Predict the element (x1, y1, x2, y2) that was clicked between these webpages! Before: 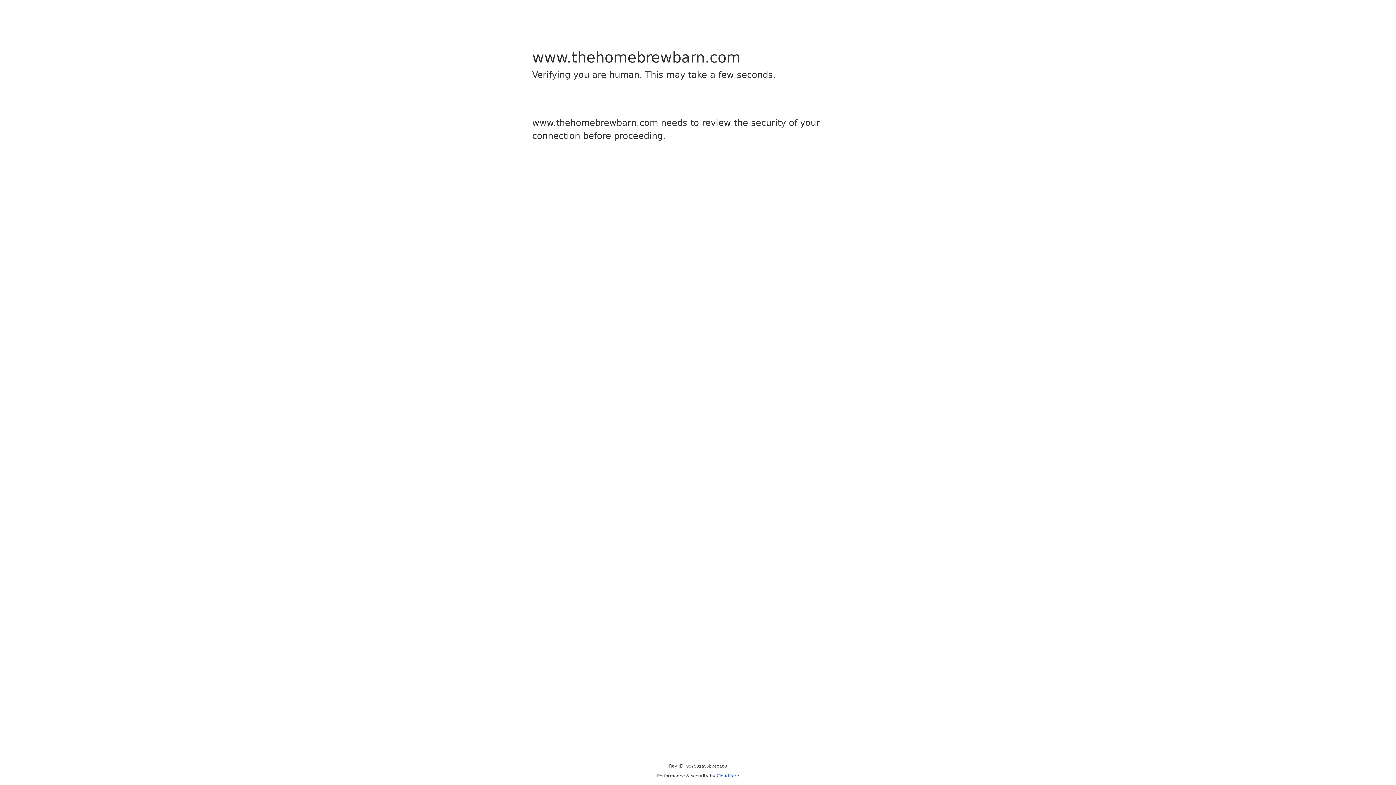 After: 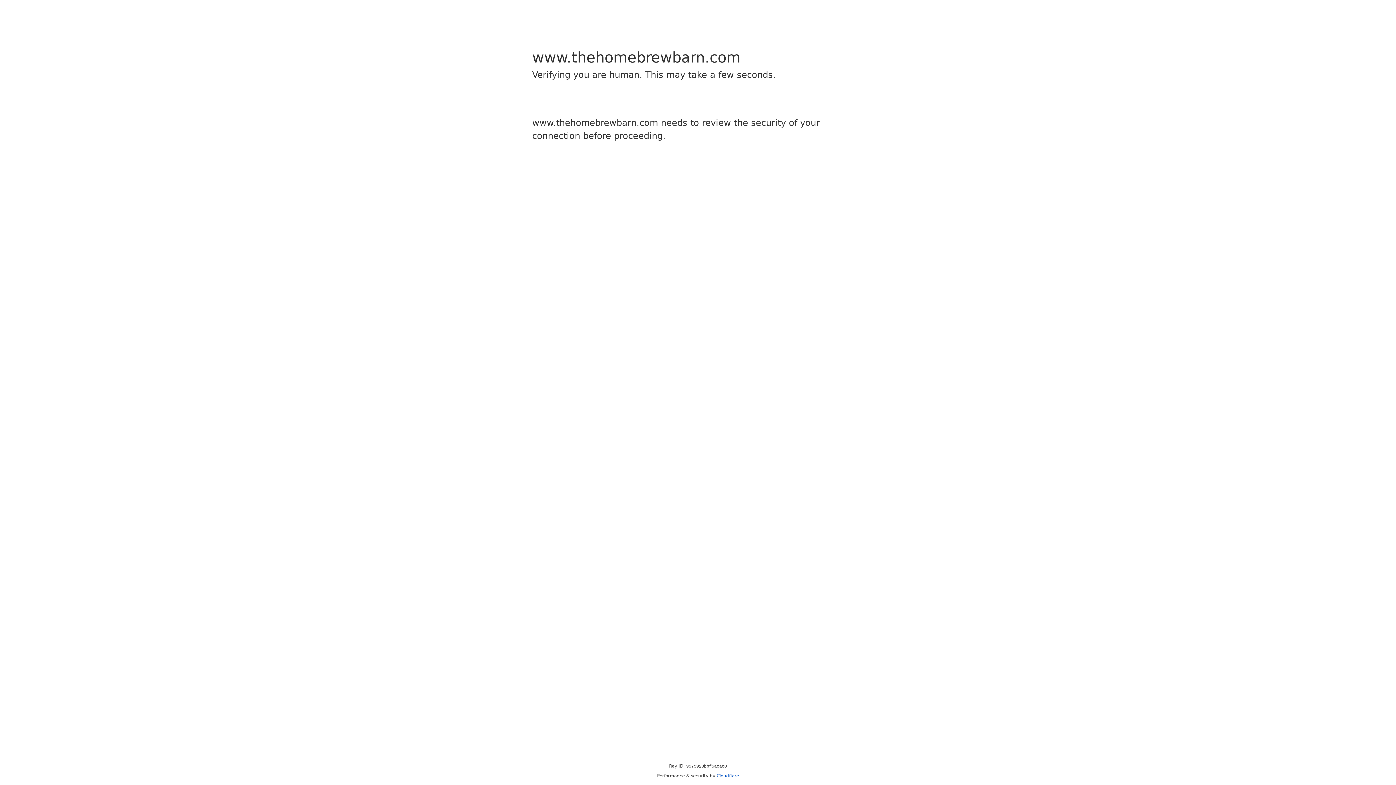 Action: bbox: (716, 773, 739, 778) label: Cloudflare